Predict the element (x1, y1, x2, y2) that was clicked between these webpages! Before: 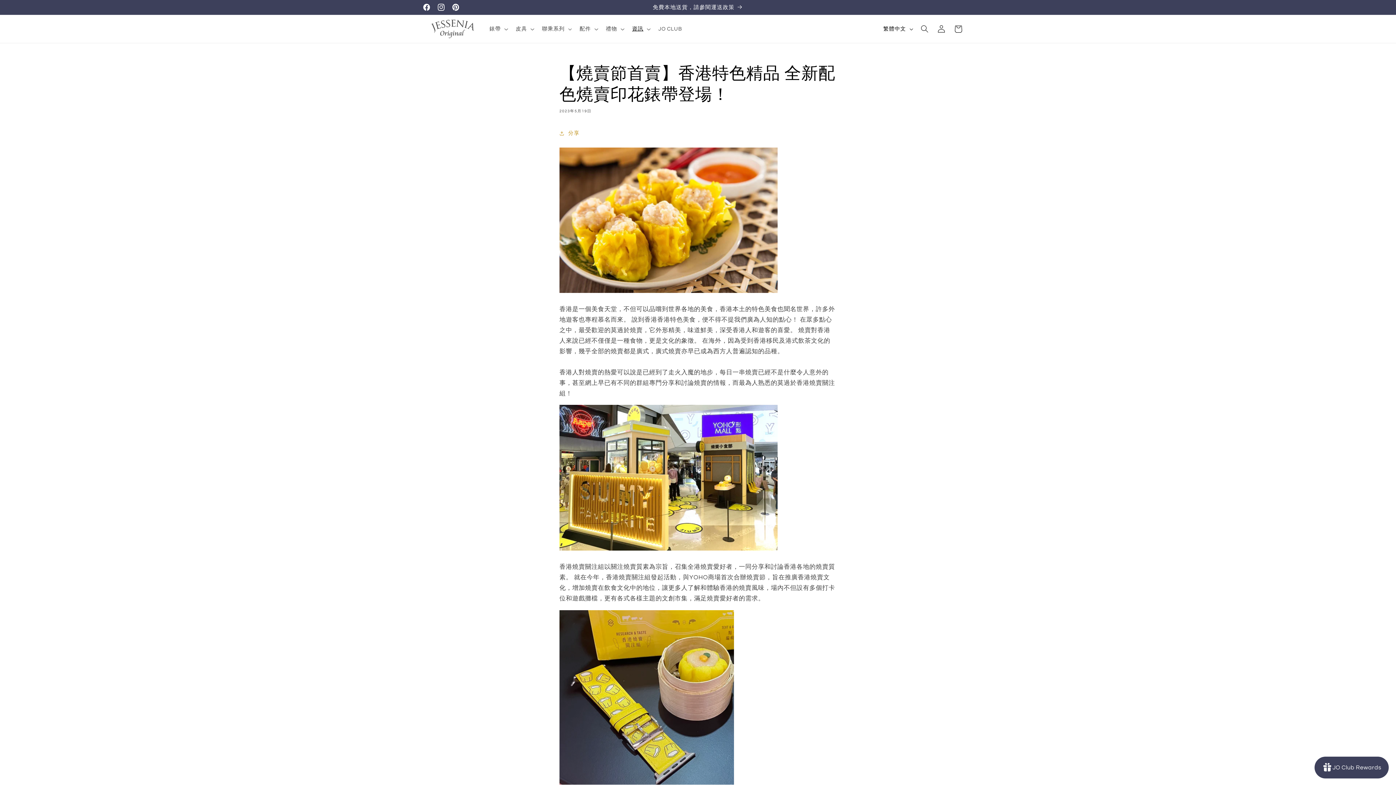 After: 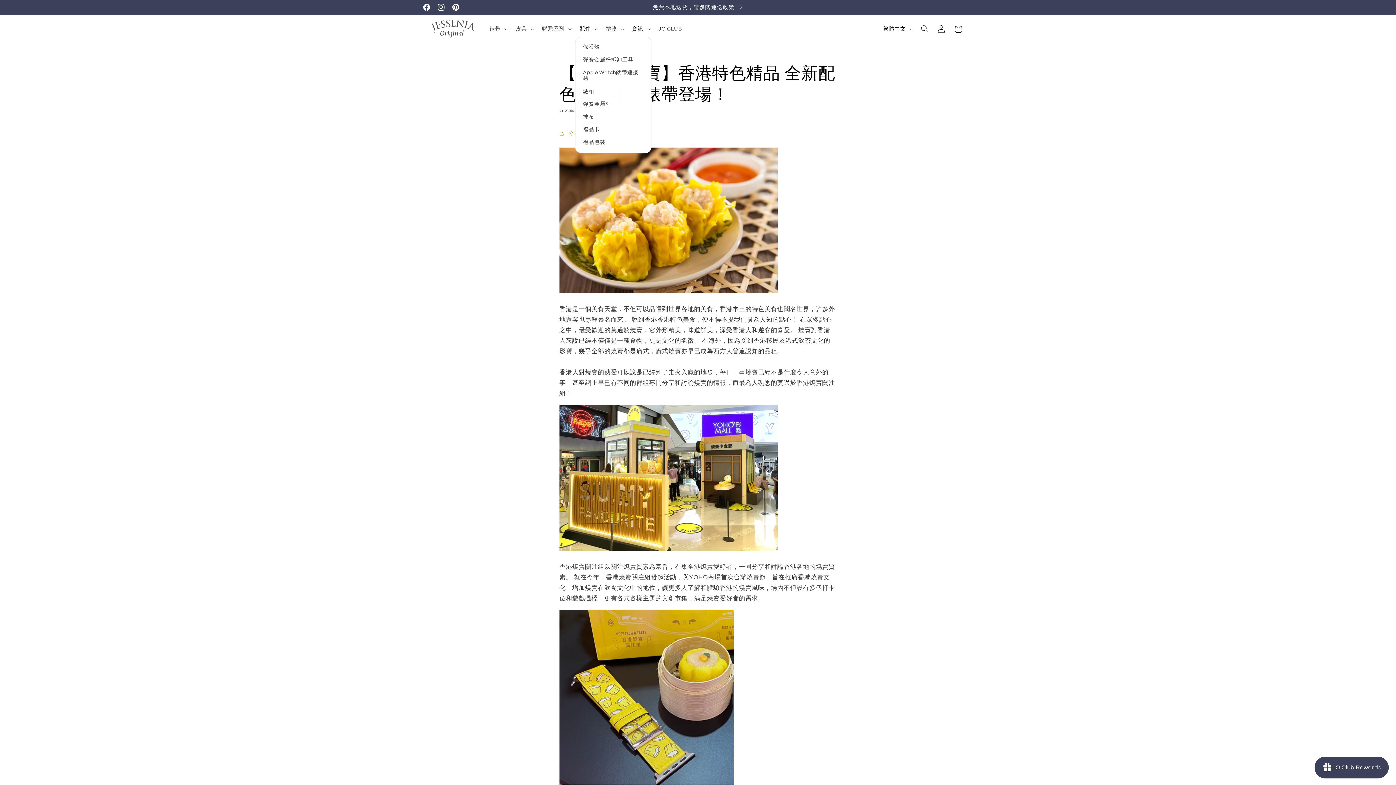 Action: label: 配件 bbox: (575, 21, 601, 36)